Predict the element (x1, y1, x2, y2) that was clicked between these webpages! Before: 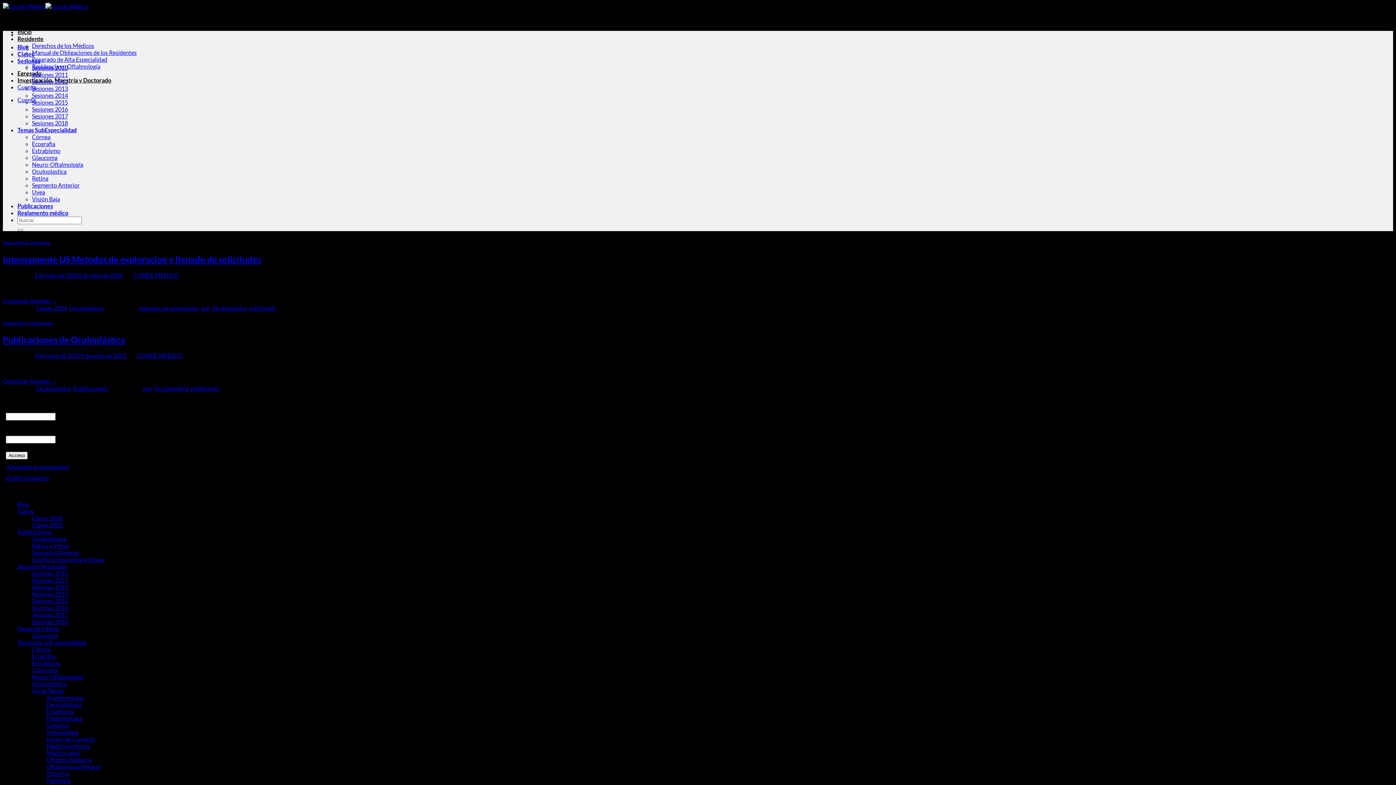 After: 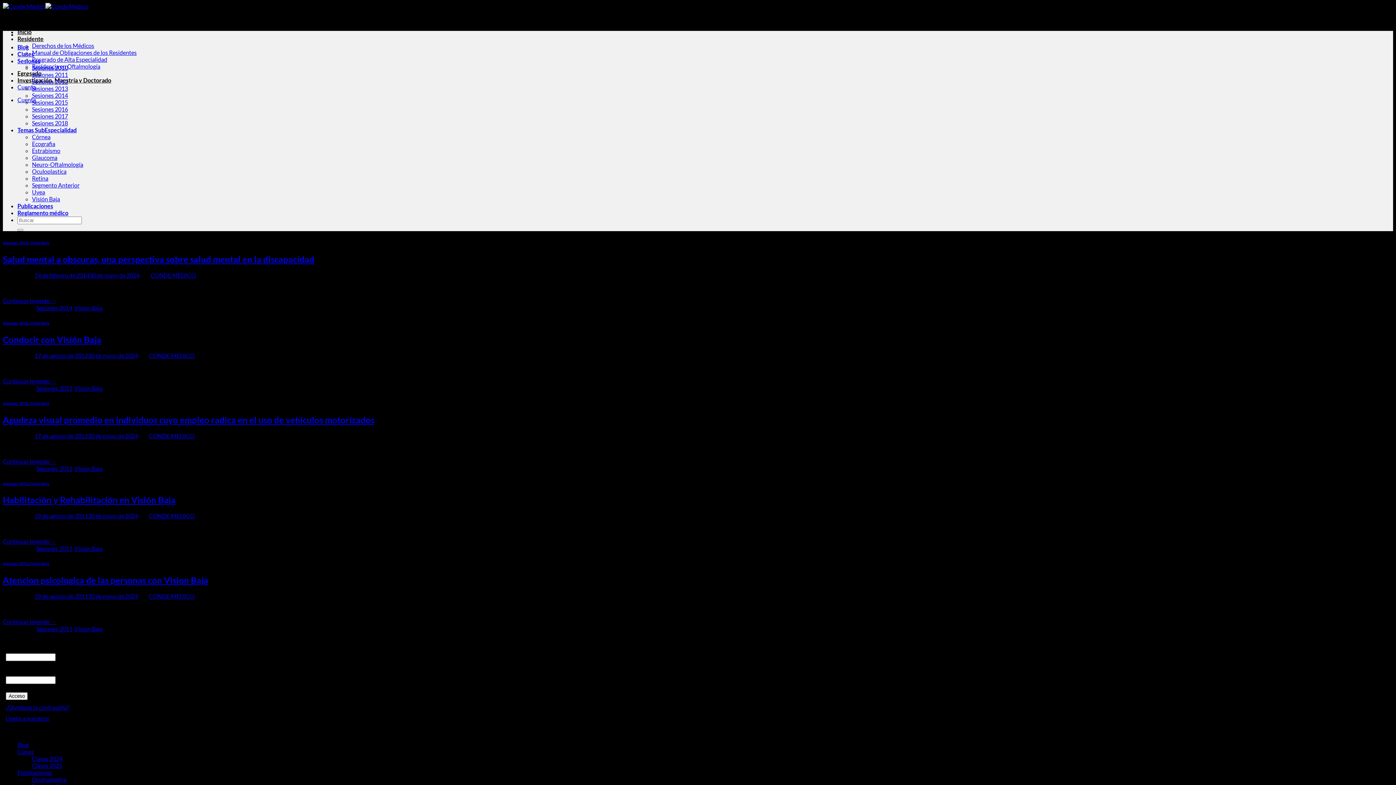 Action: label: Visión Baja bbox: (32, 195, 60, 202)